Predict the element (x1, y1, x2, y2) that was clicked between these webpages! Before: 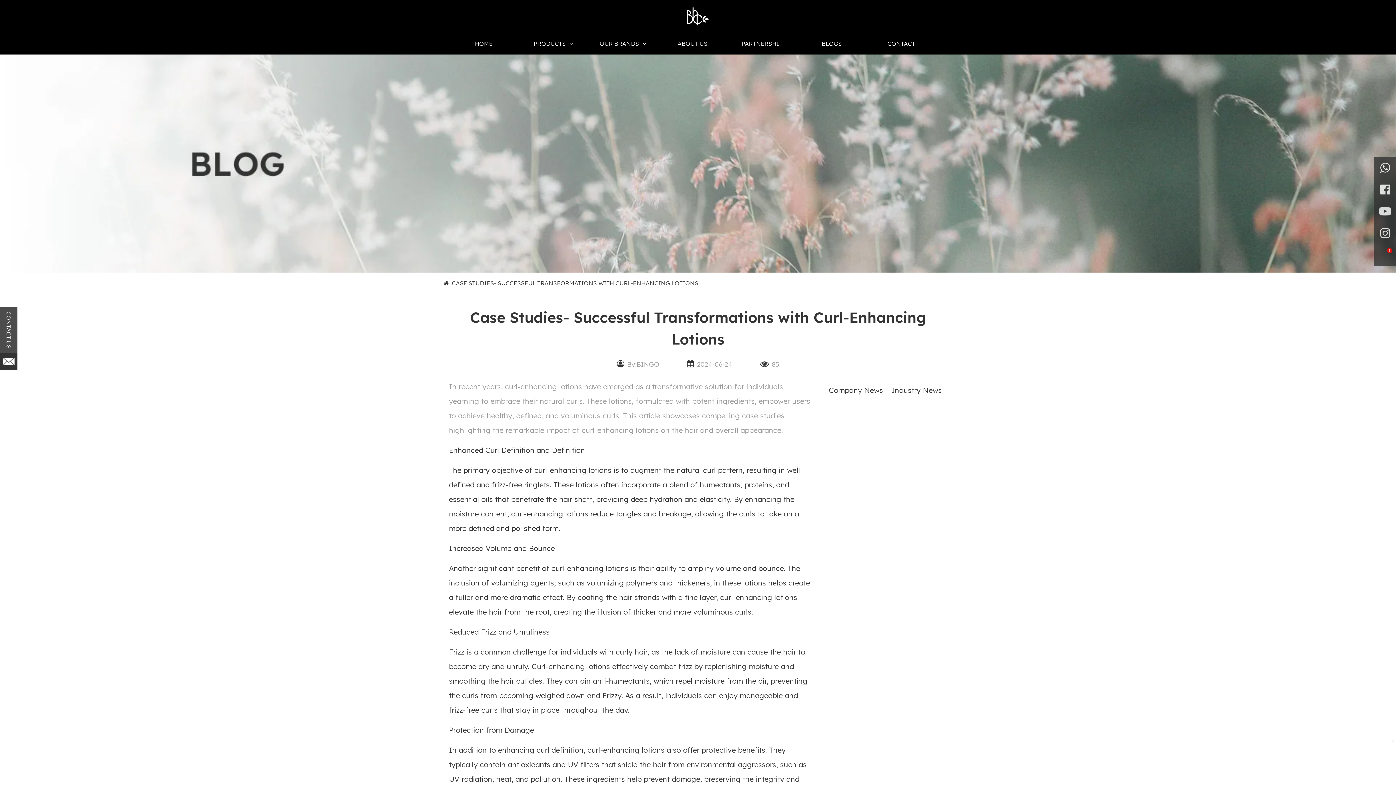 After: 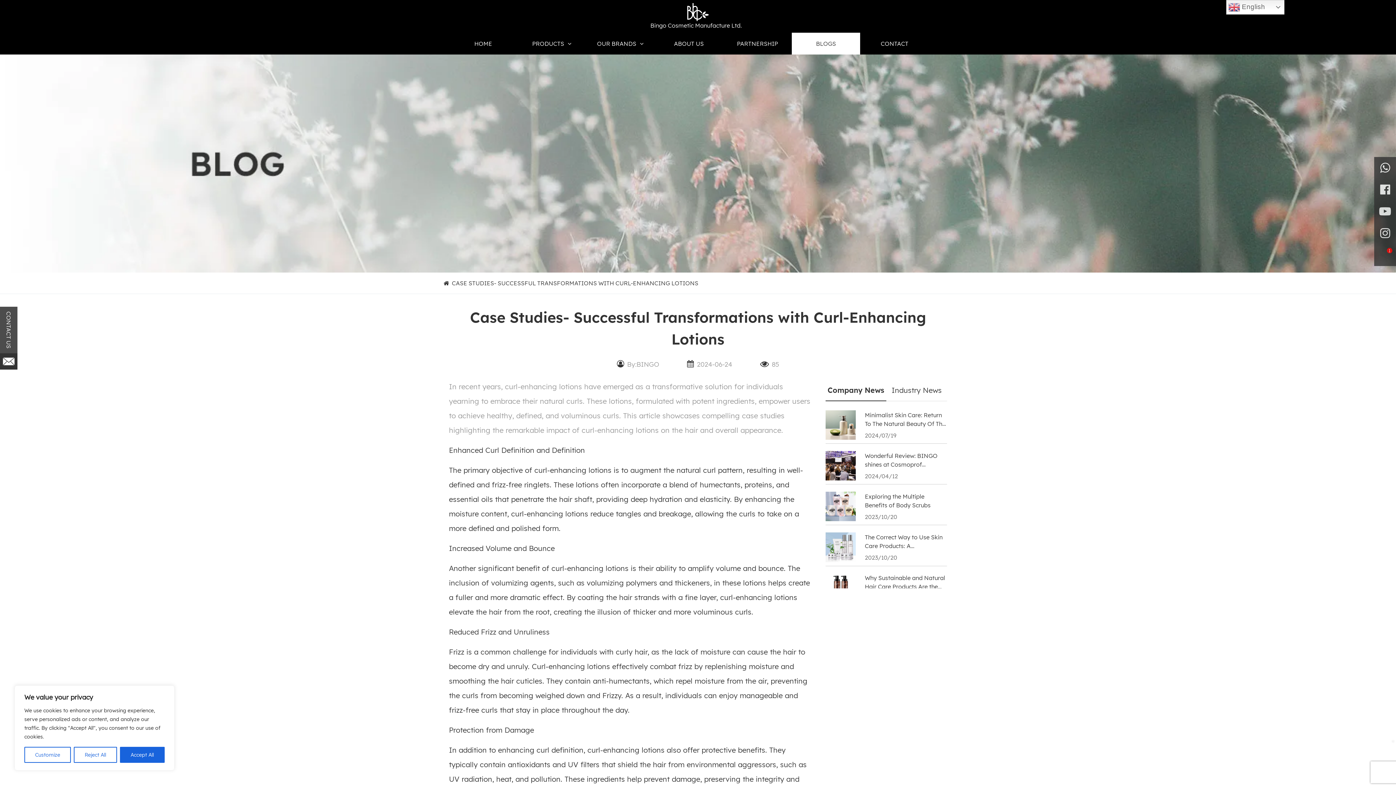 Action: bbox: (829, 385, 883, 396) label: Company News